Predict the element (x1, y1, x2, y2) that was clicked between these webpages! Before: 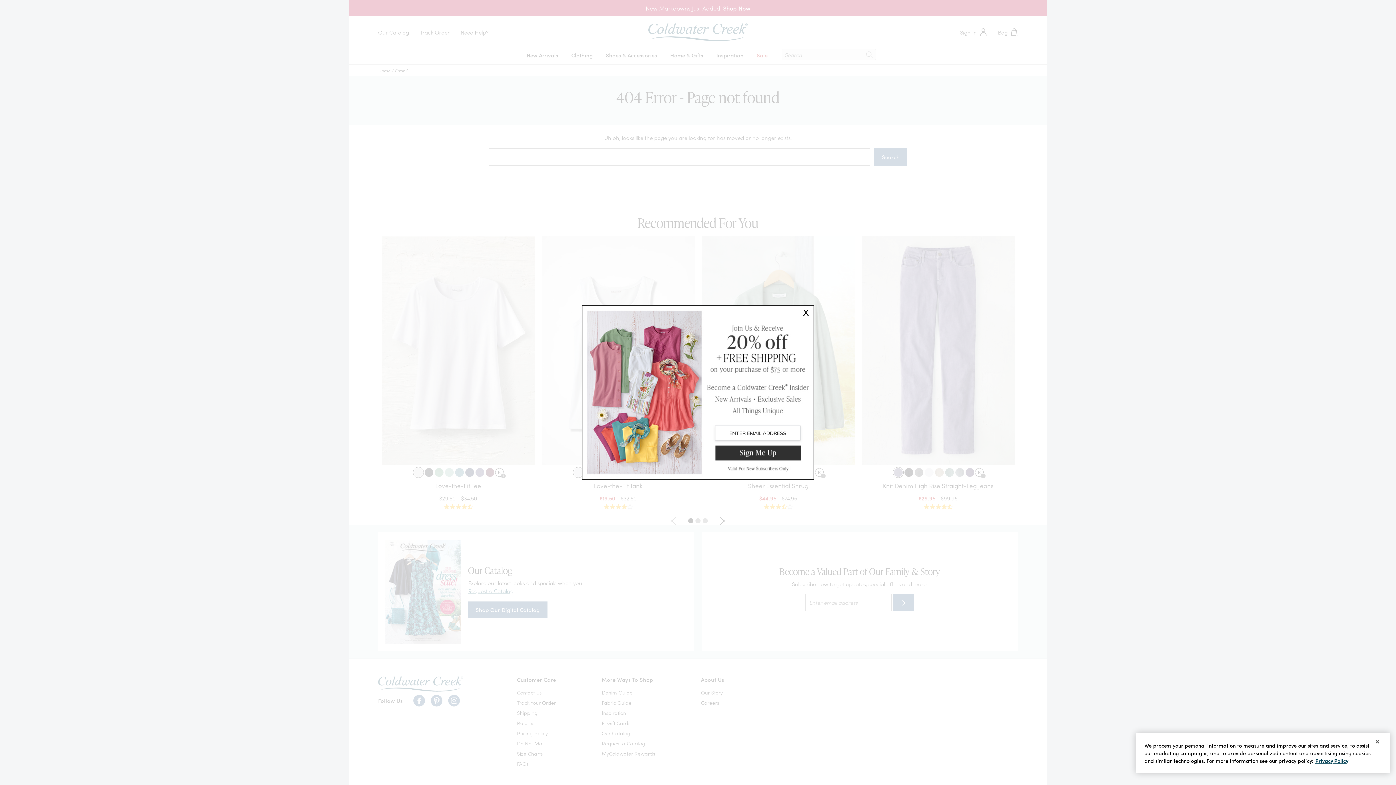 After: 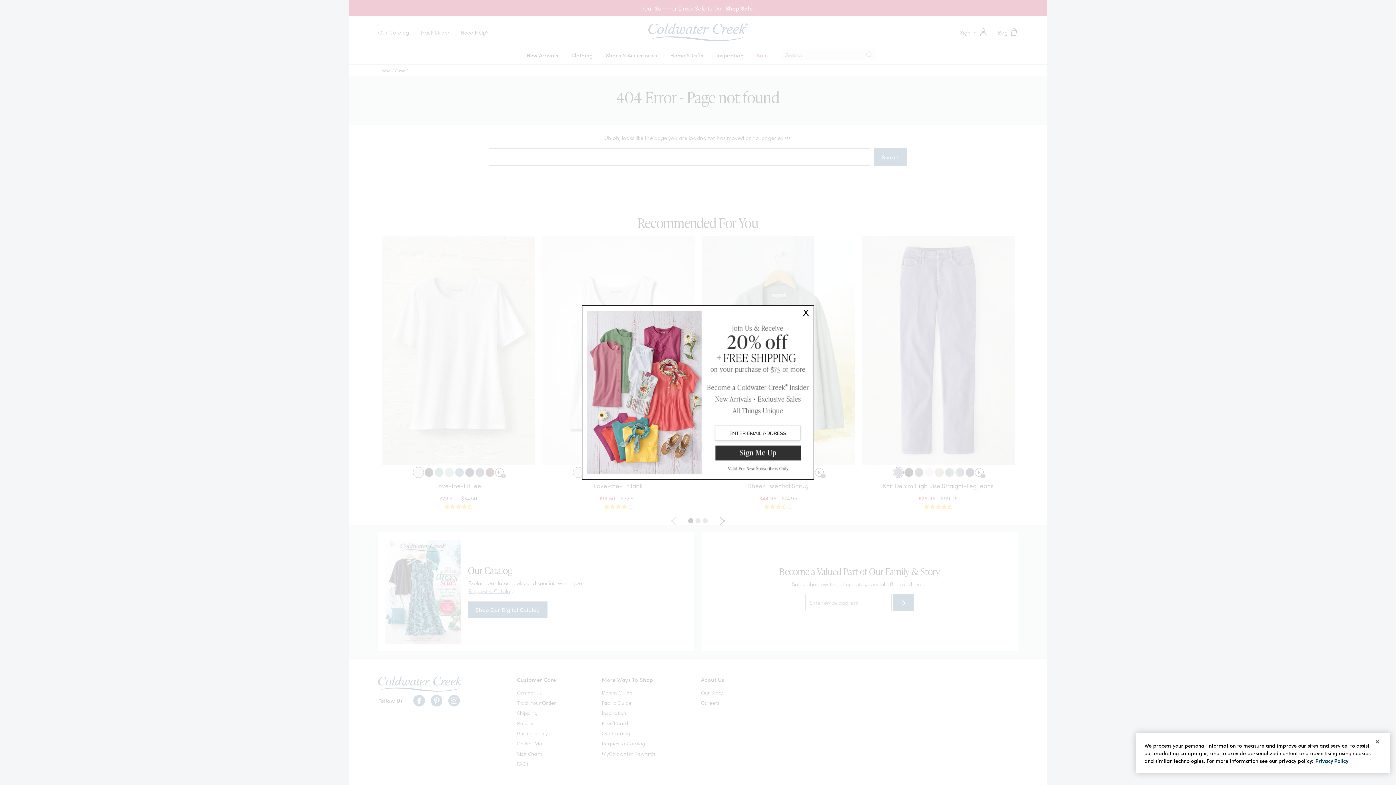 Action: bbox: (1315, 757, 1348, 764) label: Link to more information about your privacy, opens in a new tab